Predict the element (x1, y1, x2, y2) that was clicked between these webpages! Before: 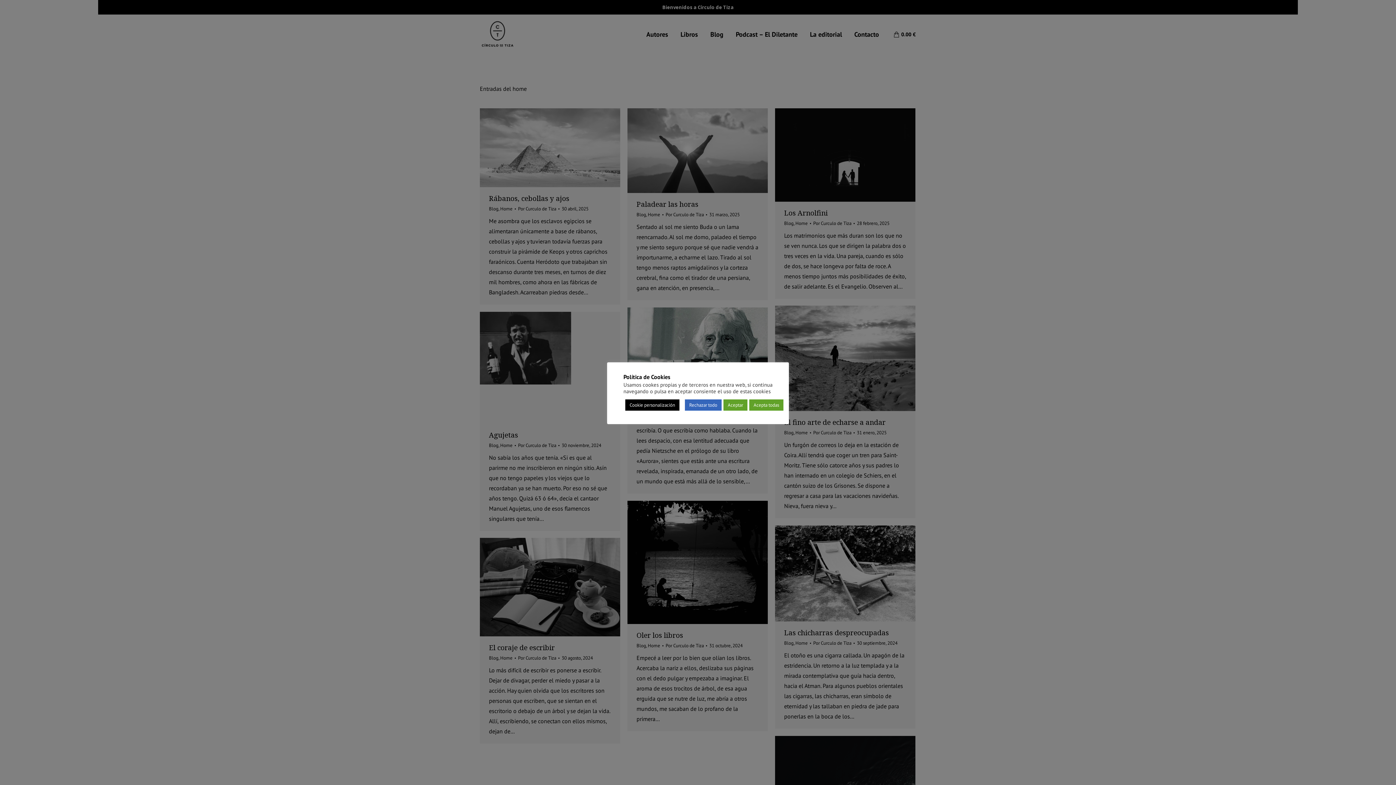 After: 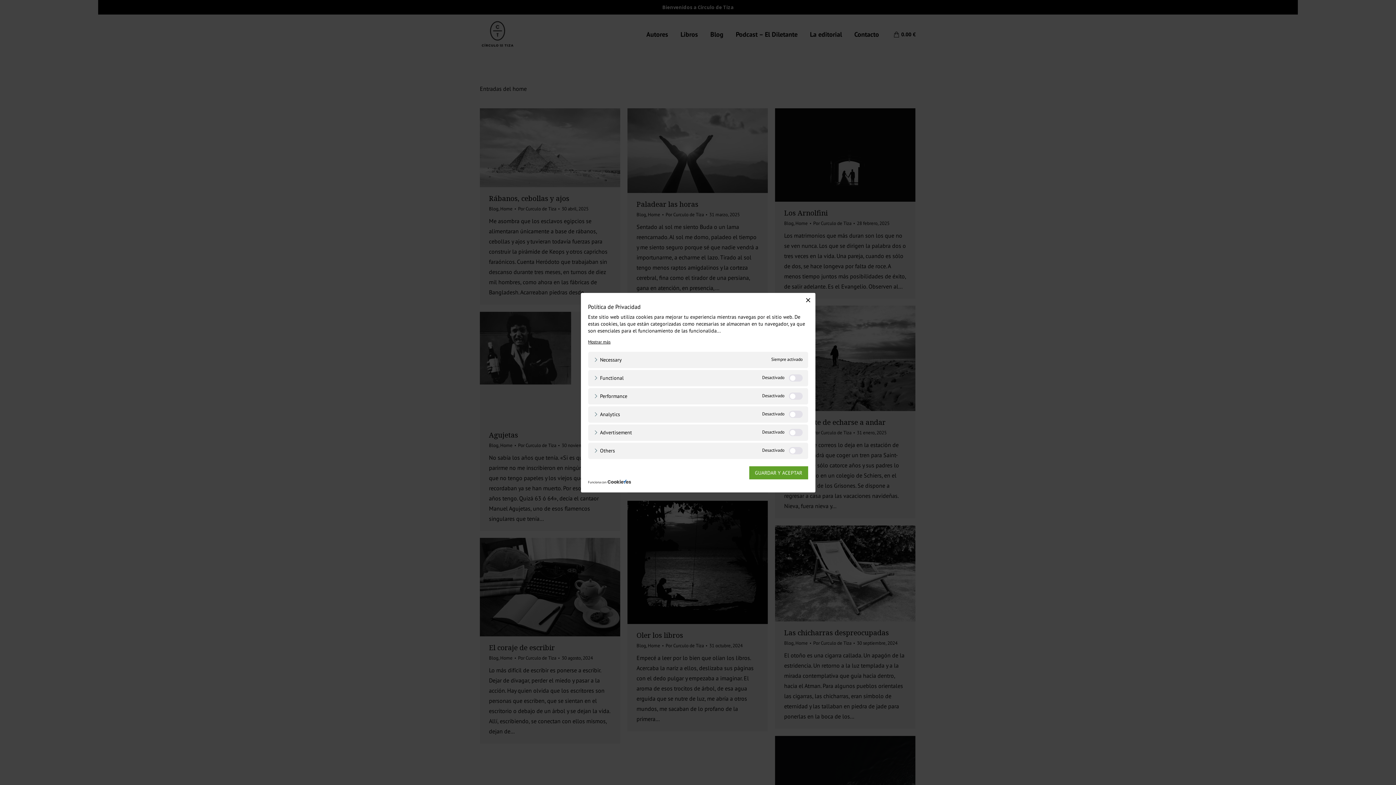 Action: bbox: (625, 399, 679, 410) label: Cookie personalización